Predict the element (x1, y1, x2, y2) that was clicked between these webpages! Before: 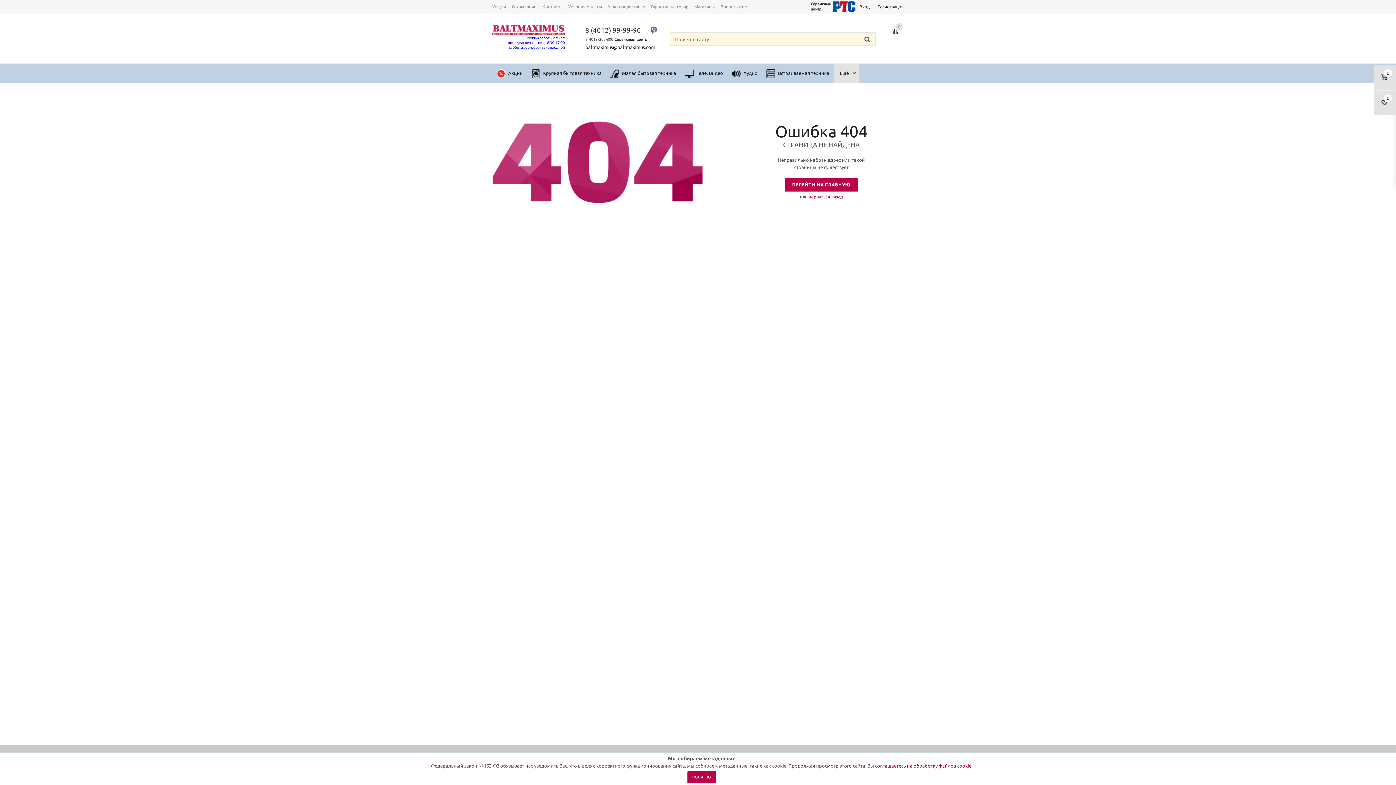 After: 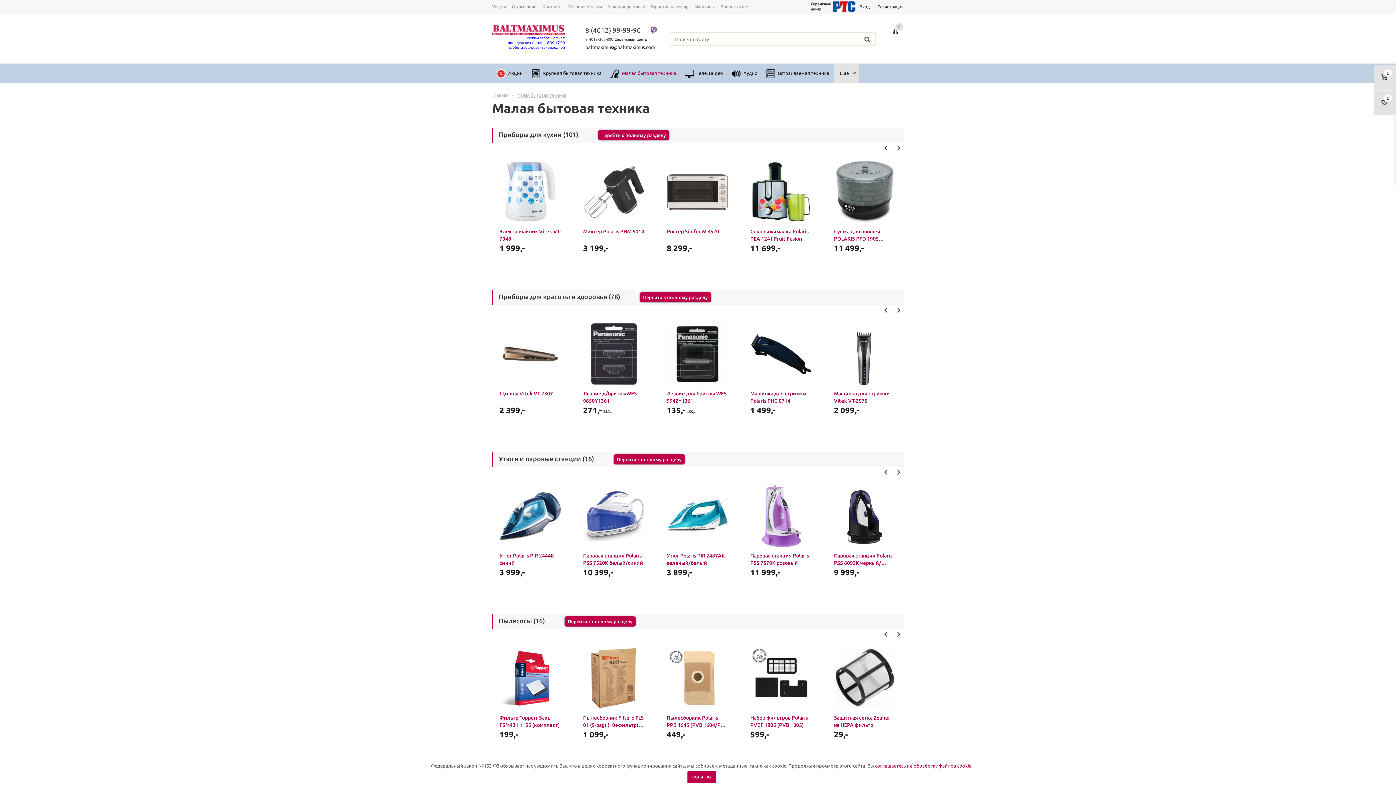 Action: bbox: (606, 63, 680, 82) label:  Малая бытовая техника